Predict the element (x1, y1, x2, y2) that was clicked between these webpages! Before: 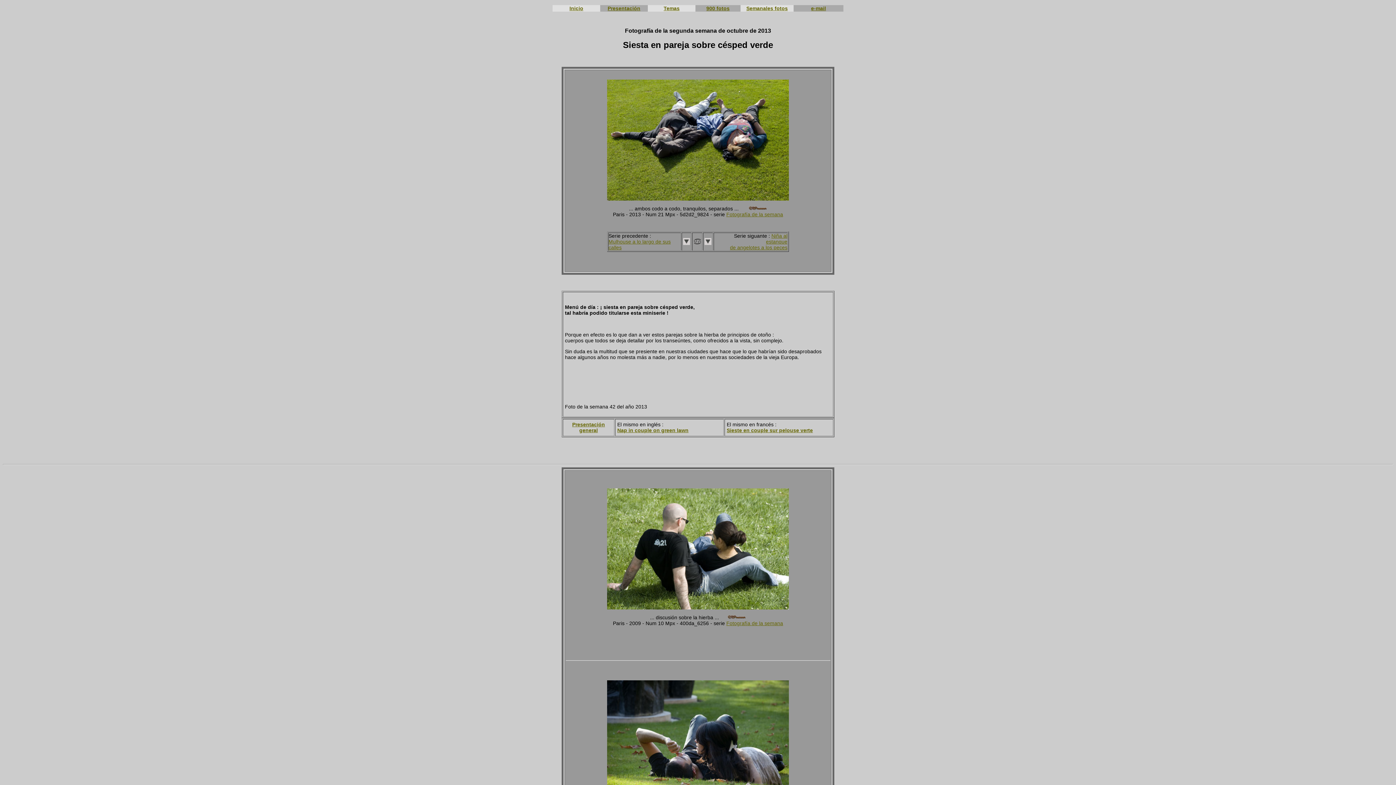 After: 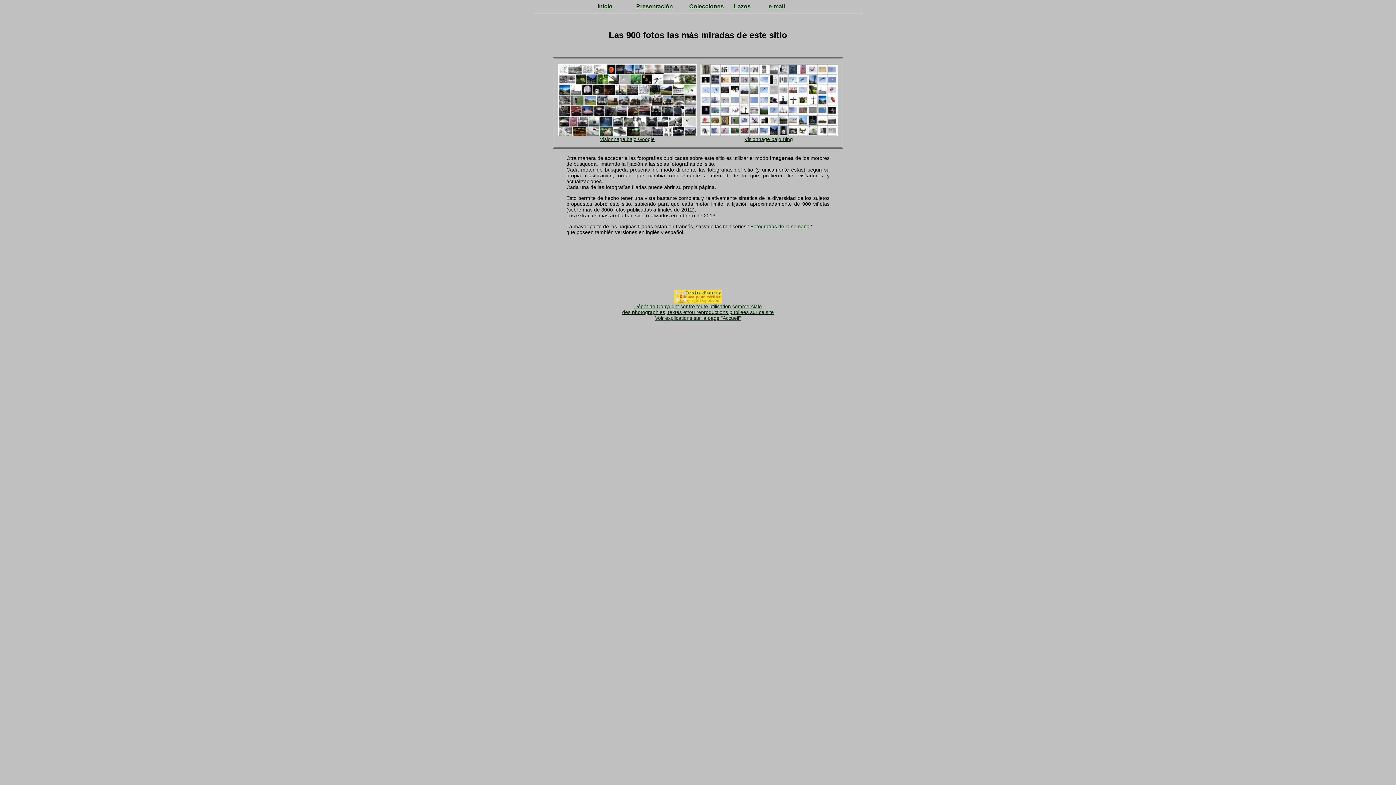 Action: label: 900 fotos bbox: (706, 5, 729, 11)